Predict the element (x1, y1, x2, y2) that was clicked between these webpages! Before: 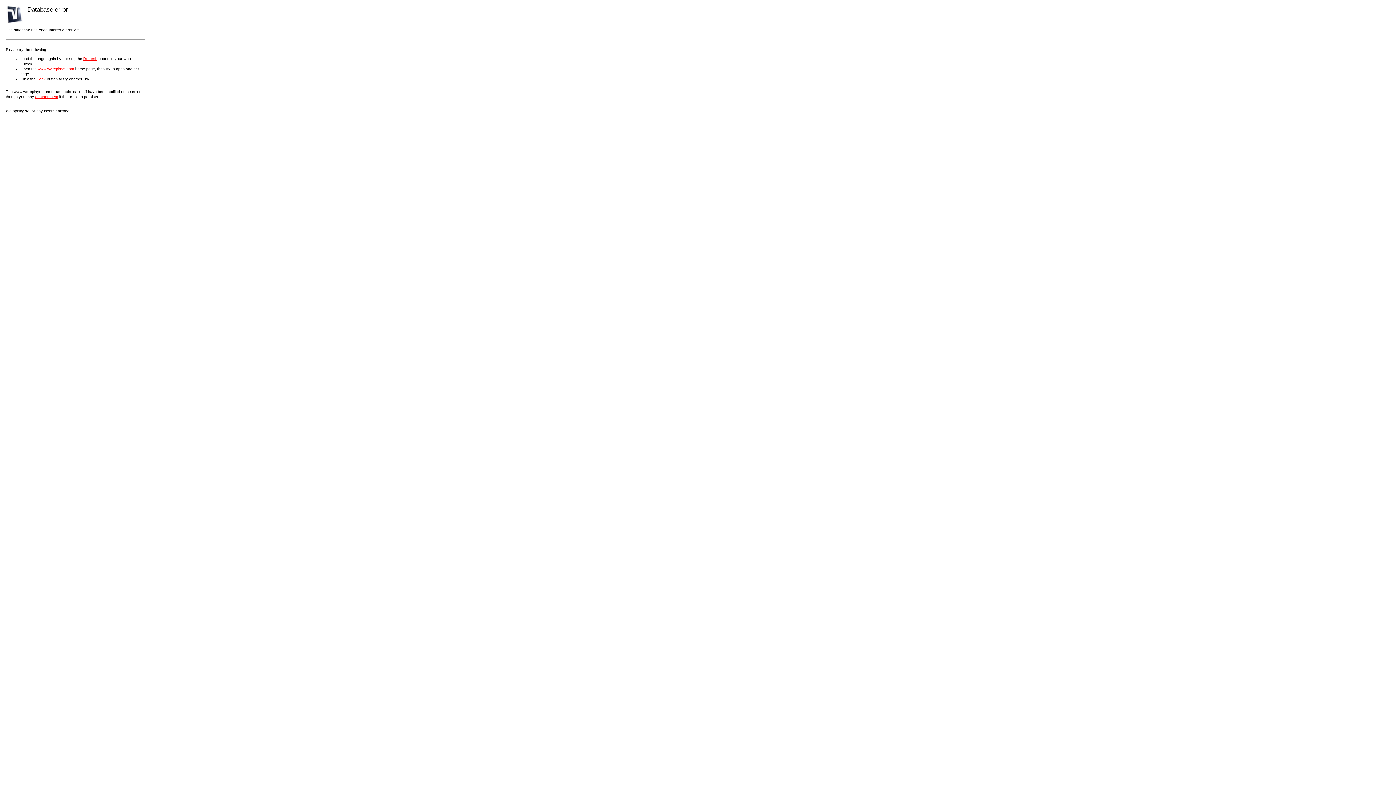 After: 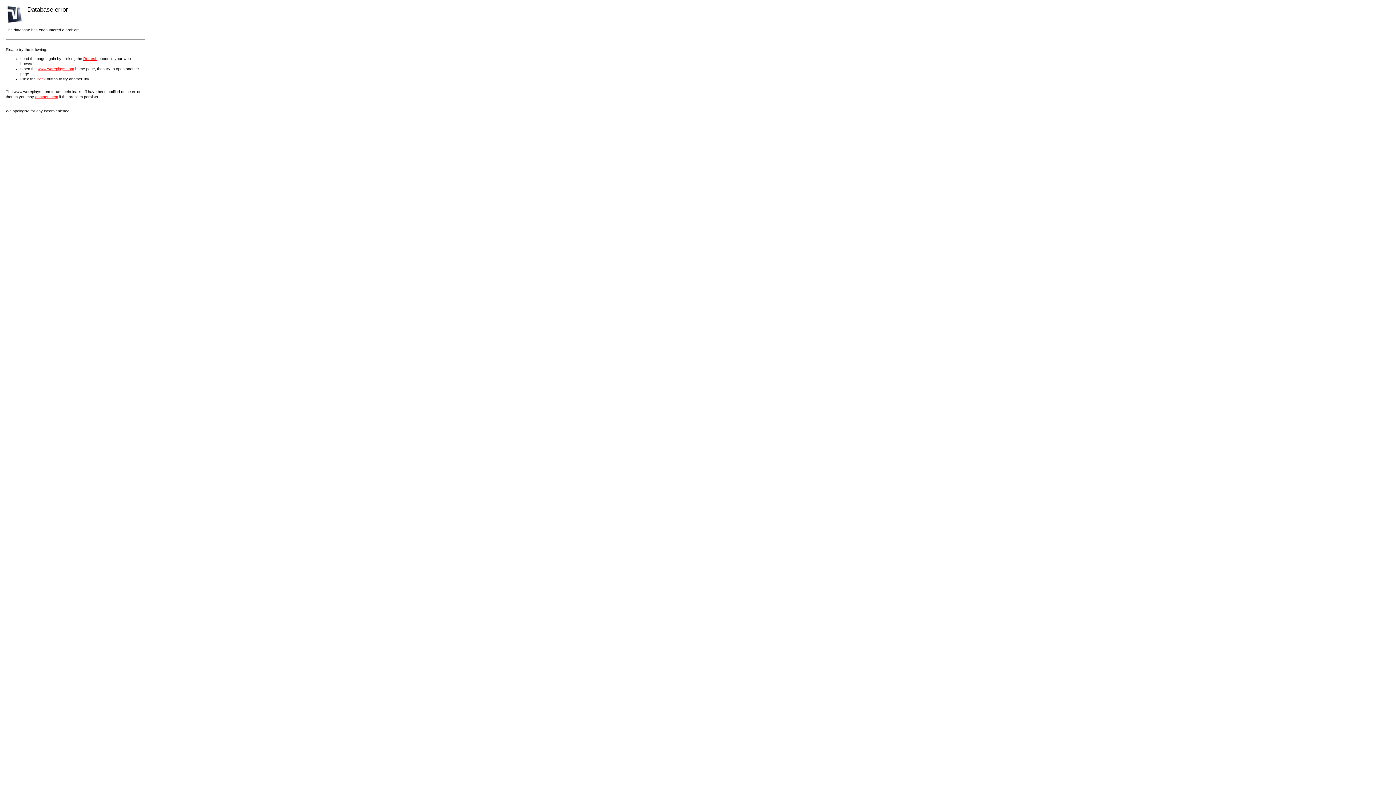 Action: label: Refresh bbox: (83, 56, 97, 60)